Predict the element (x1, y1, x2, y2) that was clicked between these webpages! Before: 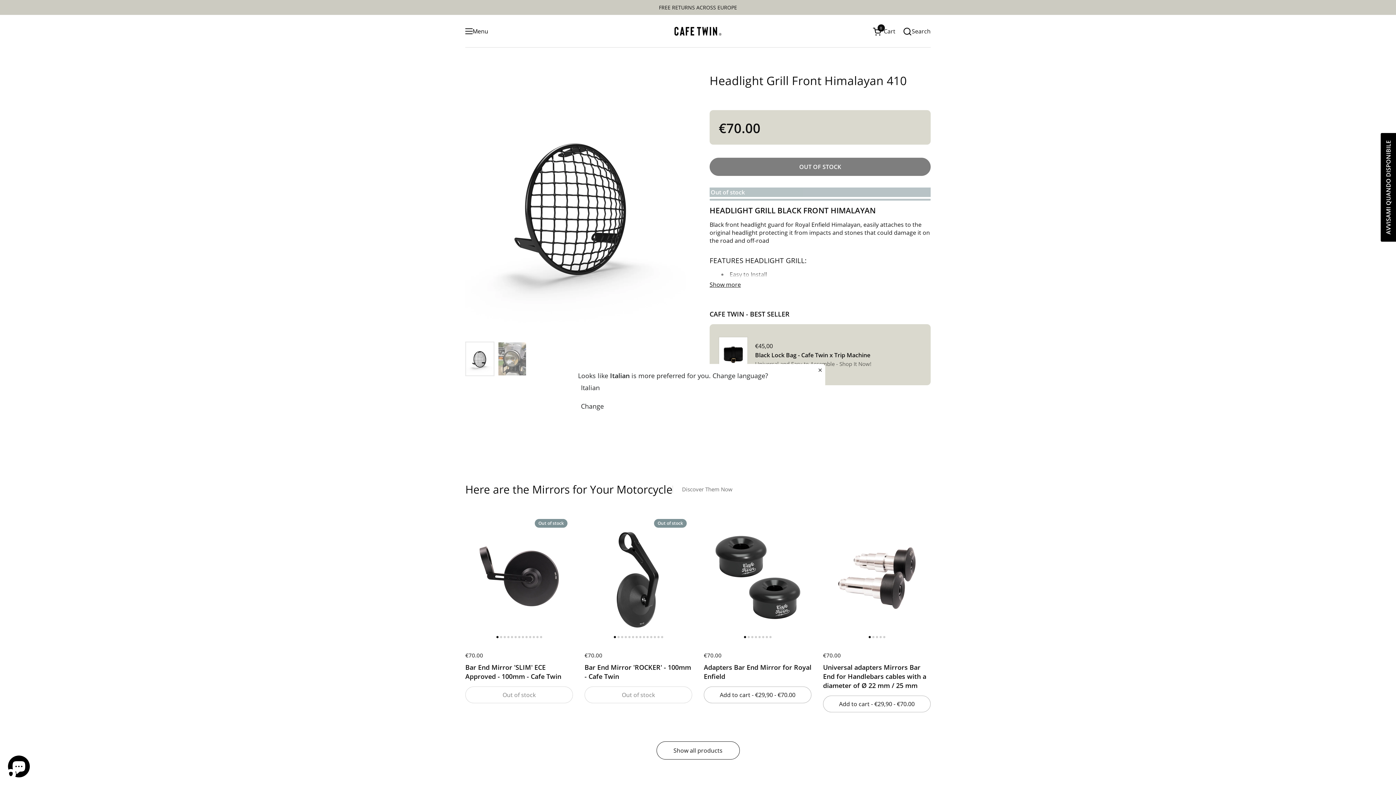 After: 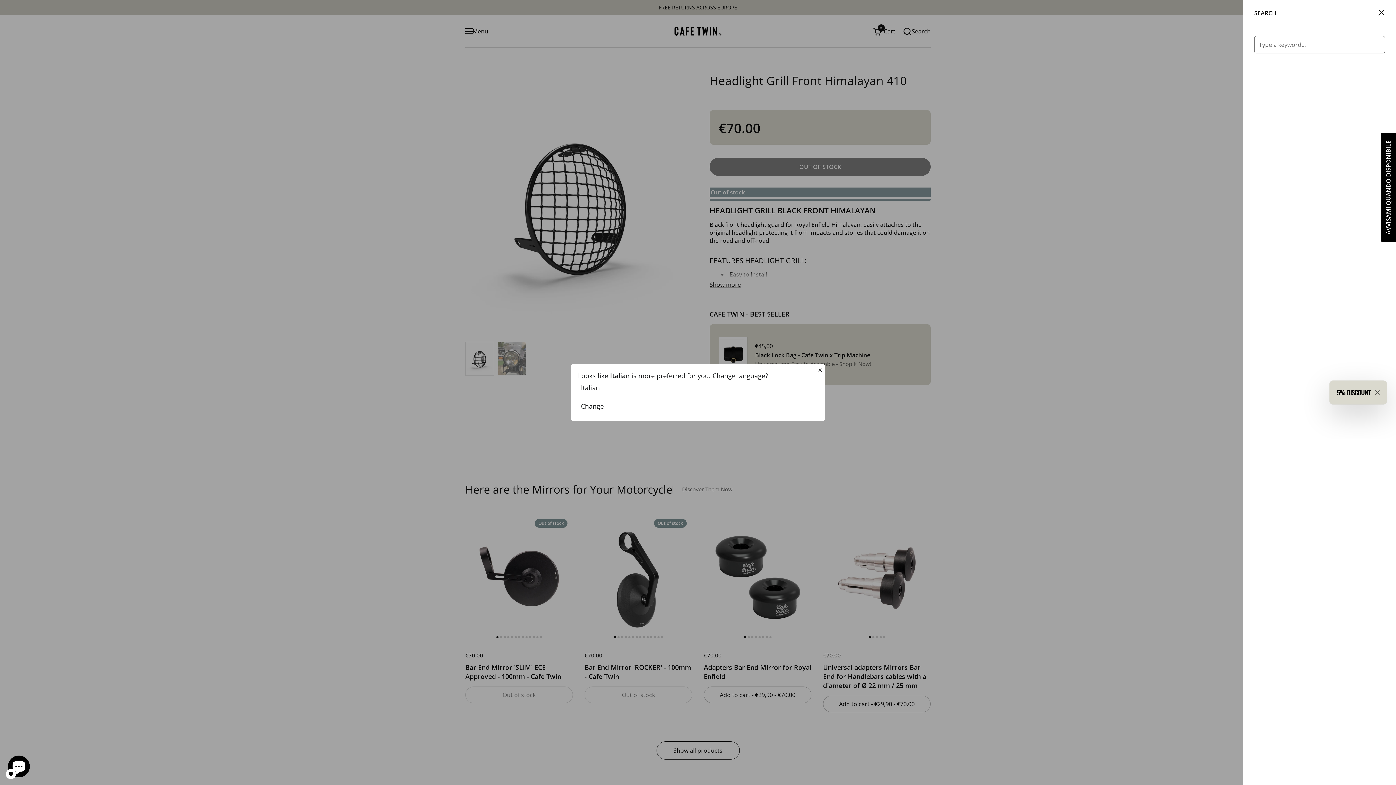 Action: label: Search bbox: (902, 26, 930, 35)